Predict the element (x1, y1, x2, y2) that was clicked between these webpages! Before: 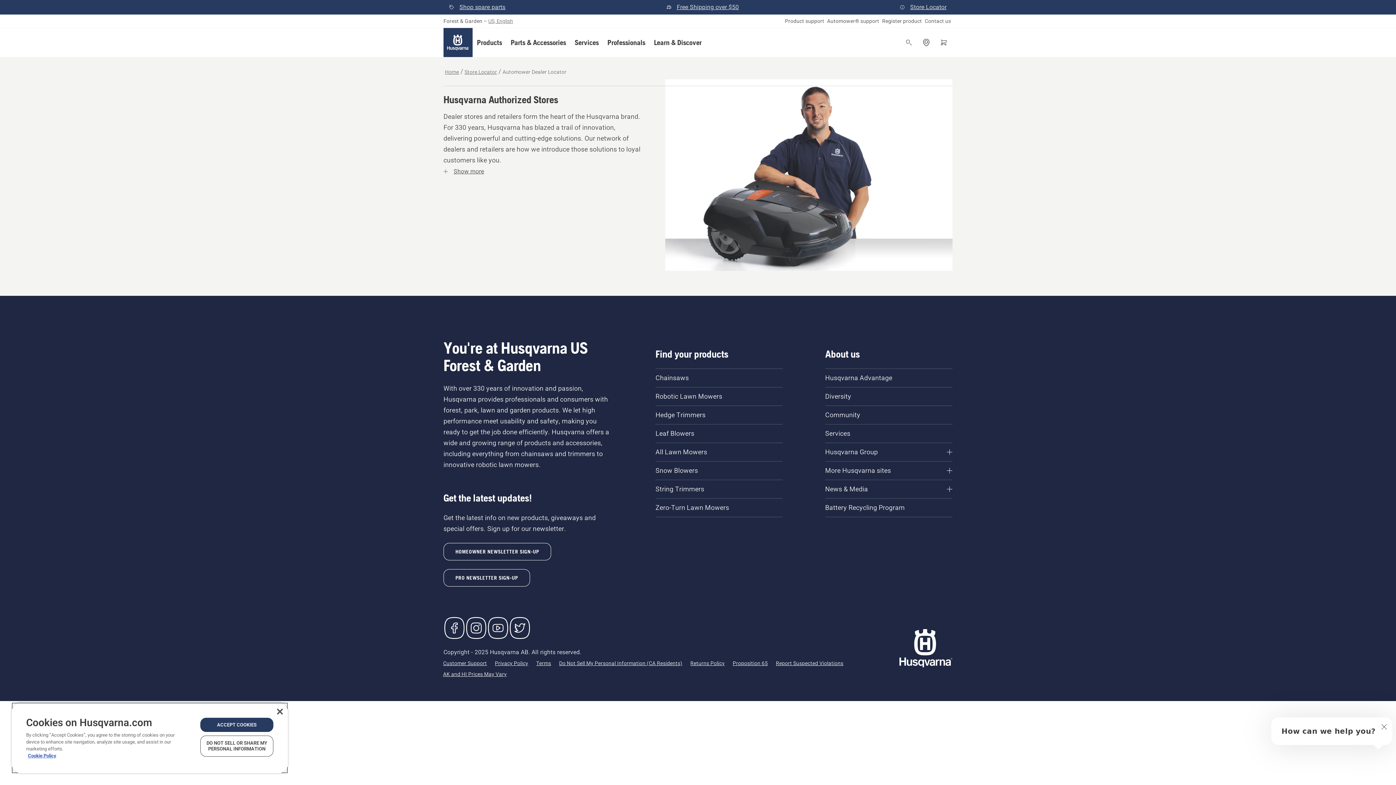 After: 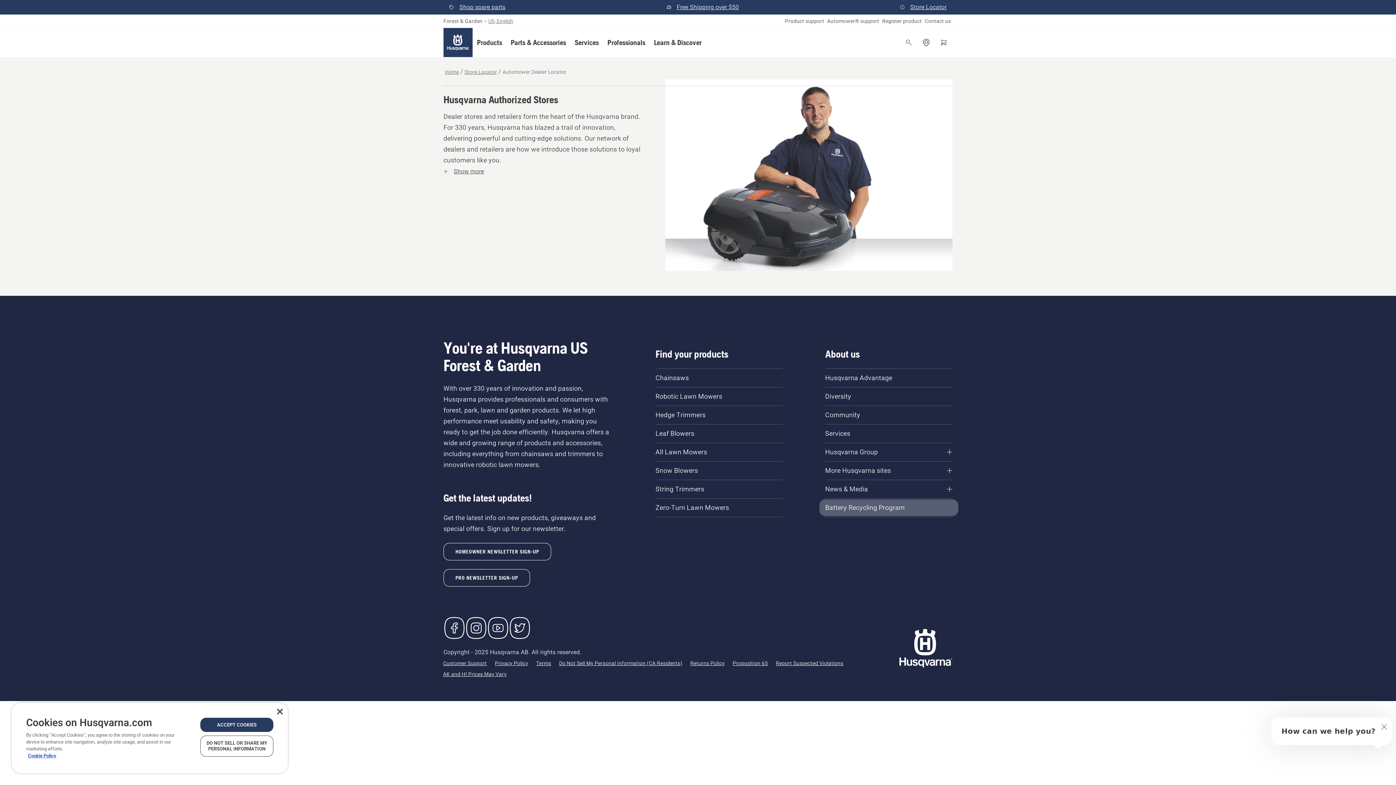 Action: bbox: (819, 499, 958, 516) label: Battery Recycling Program